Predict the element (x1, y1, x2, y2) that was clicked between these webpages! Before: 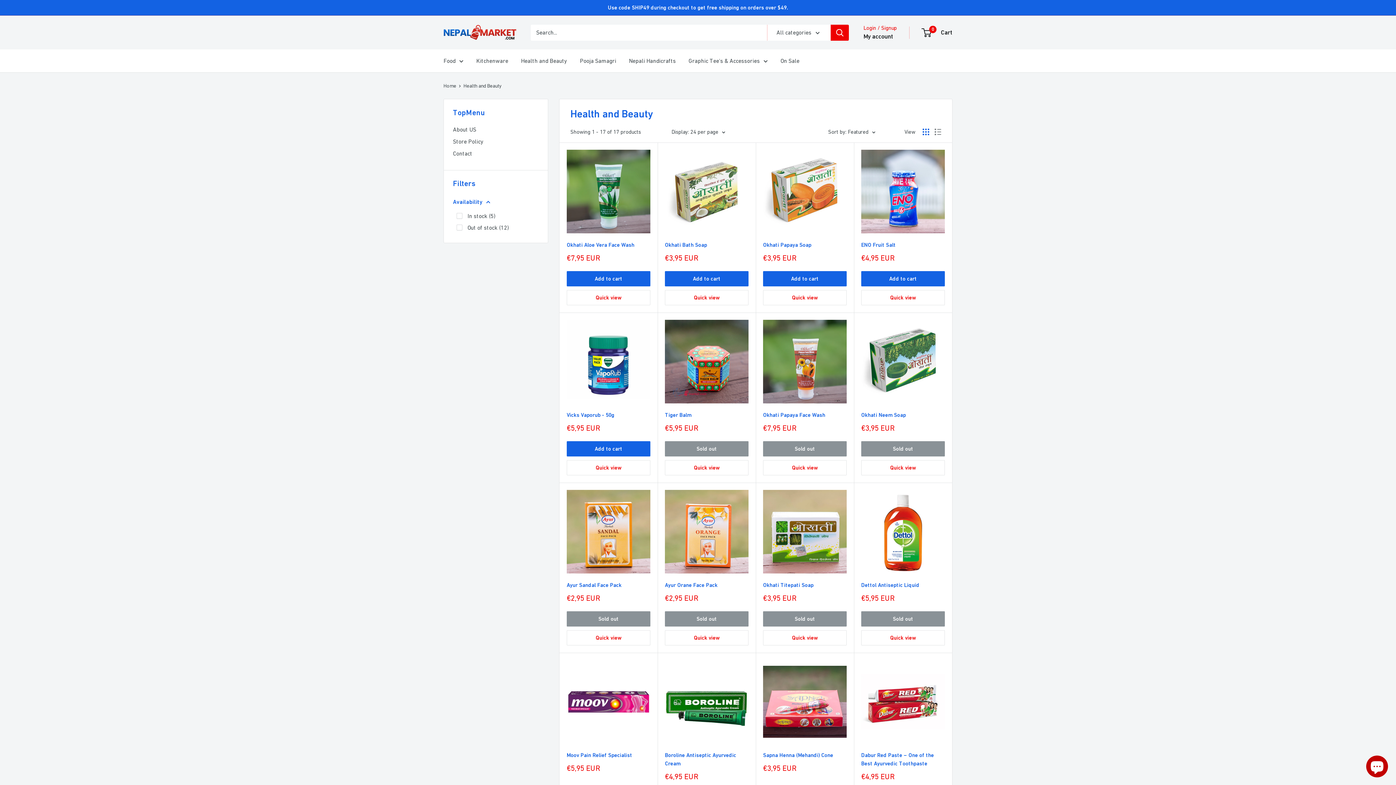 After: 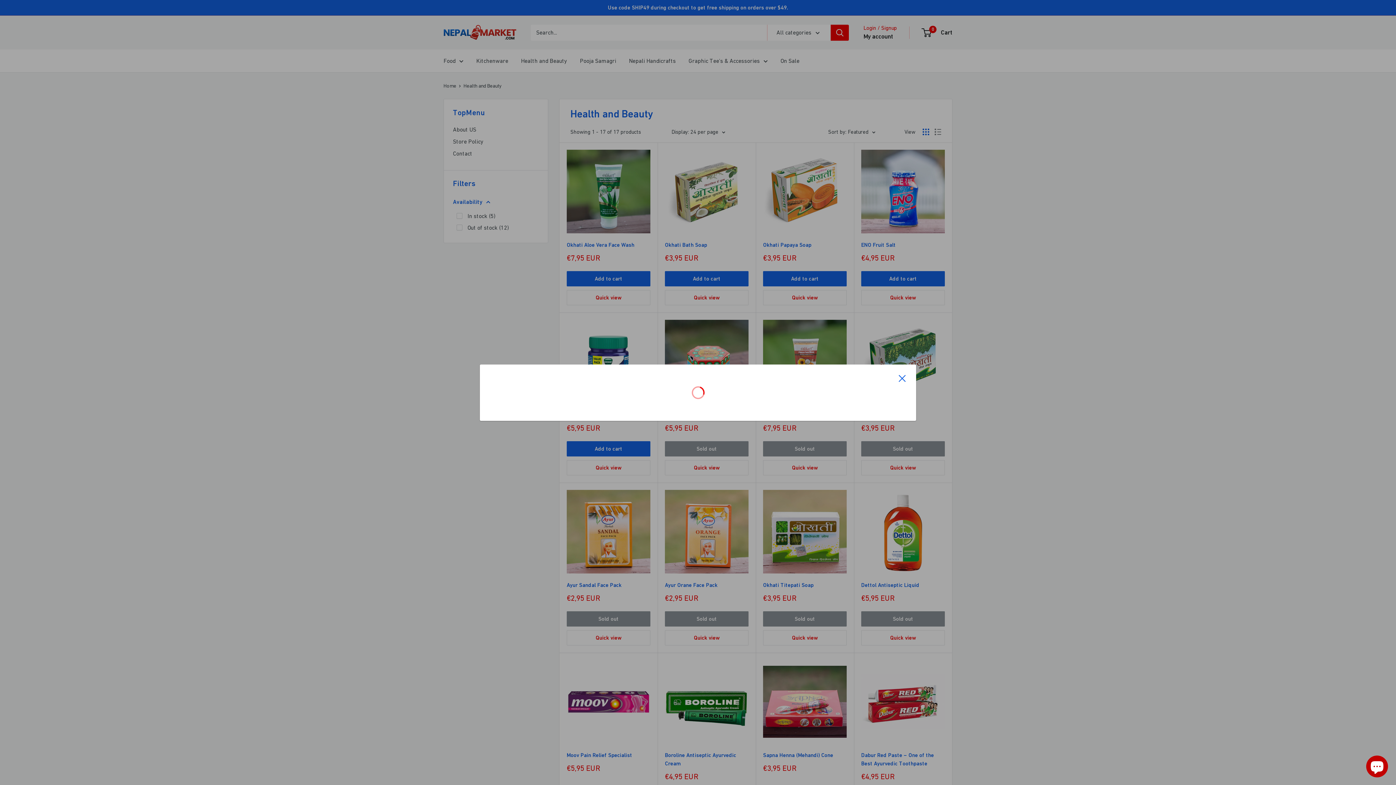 Action: label: Quick view bbox: (763, 460, 846, 475)